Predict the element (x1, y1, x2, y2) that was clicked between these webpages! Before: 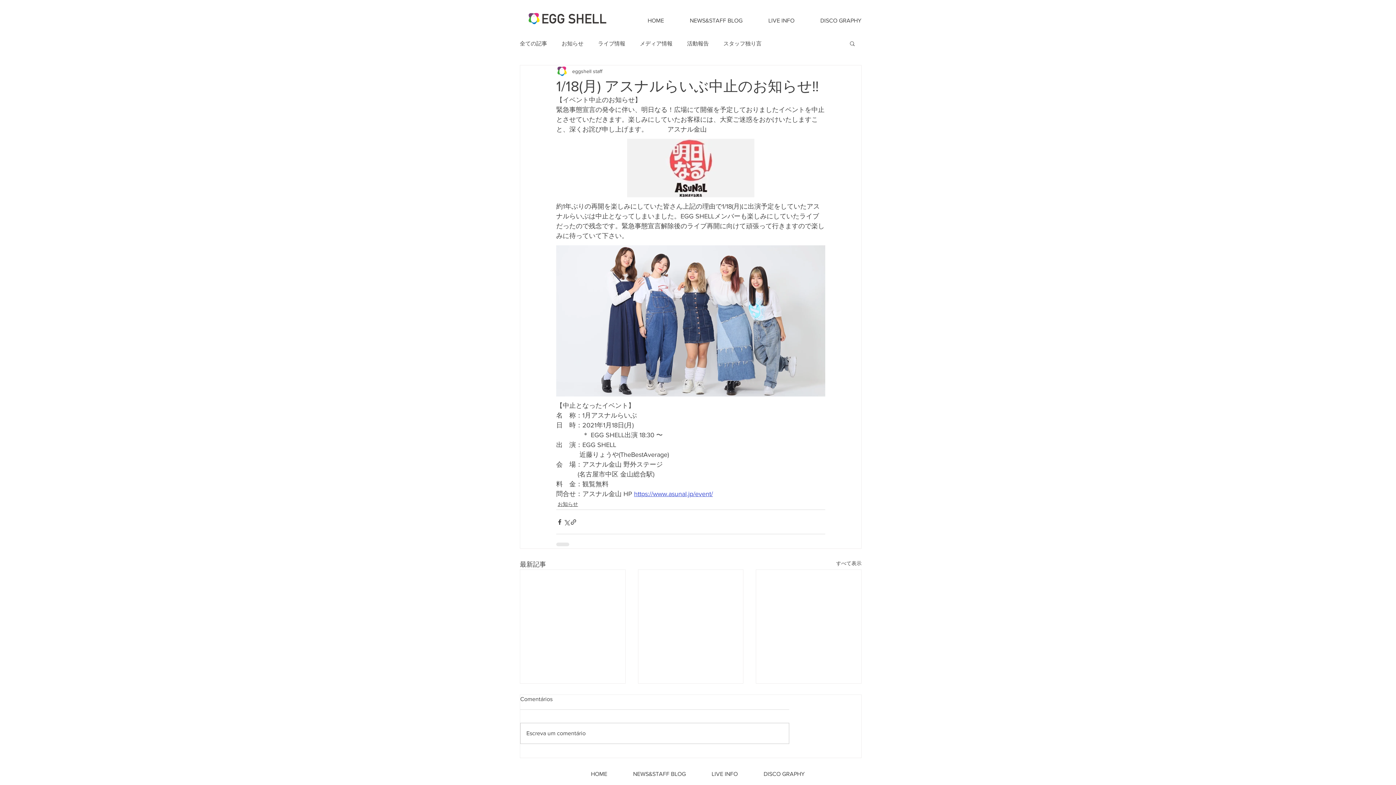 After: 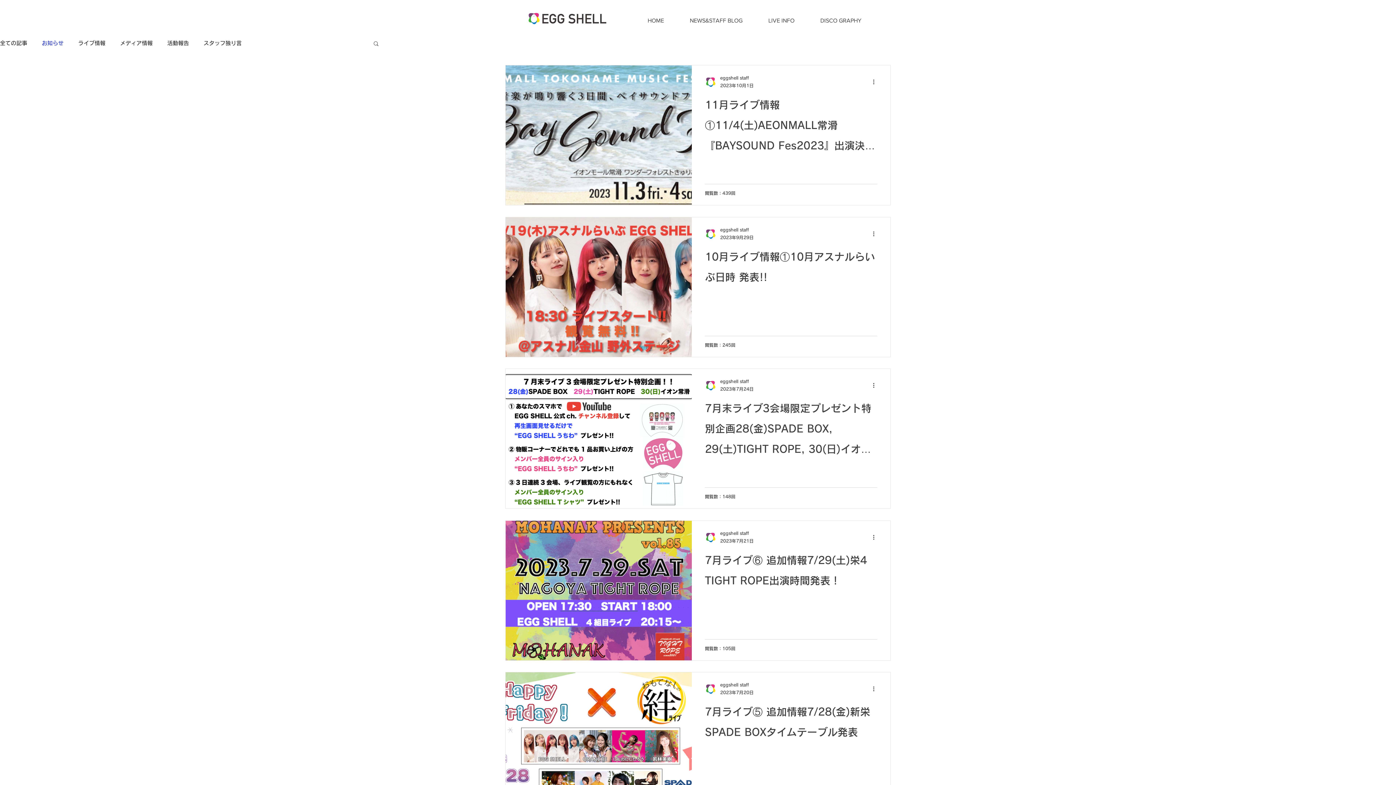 Action: bbox: (561, 39, 583, 47) label: お知らせ